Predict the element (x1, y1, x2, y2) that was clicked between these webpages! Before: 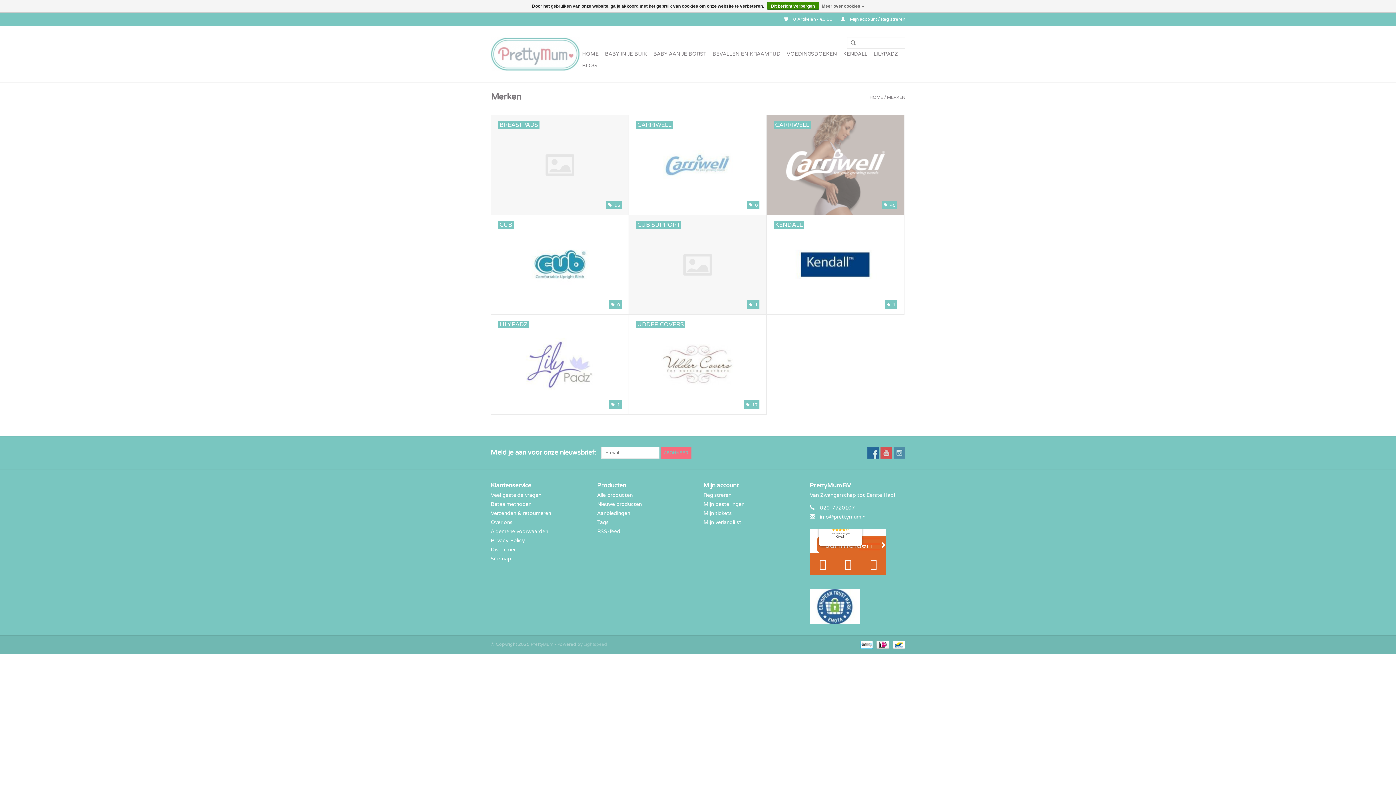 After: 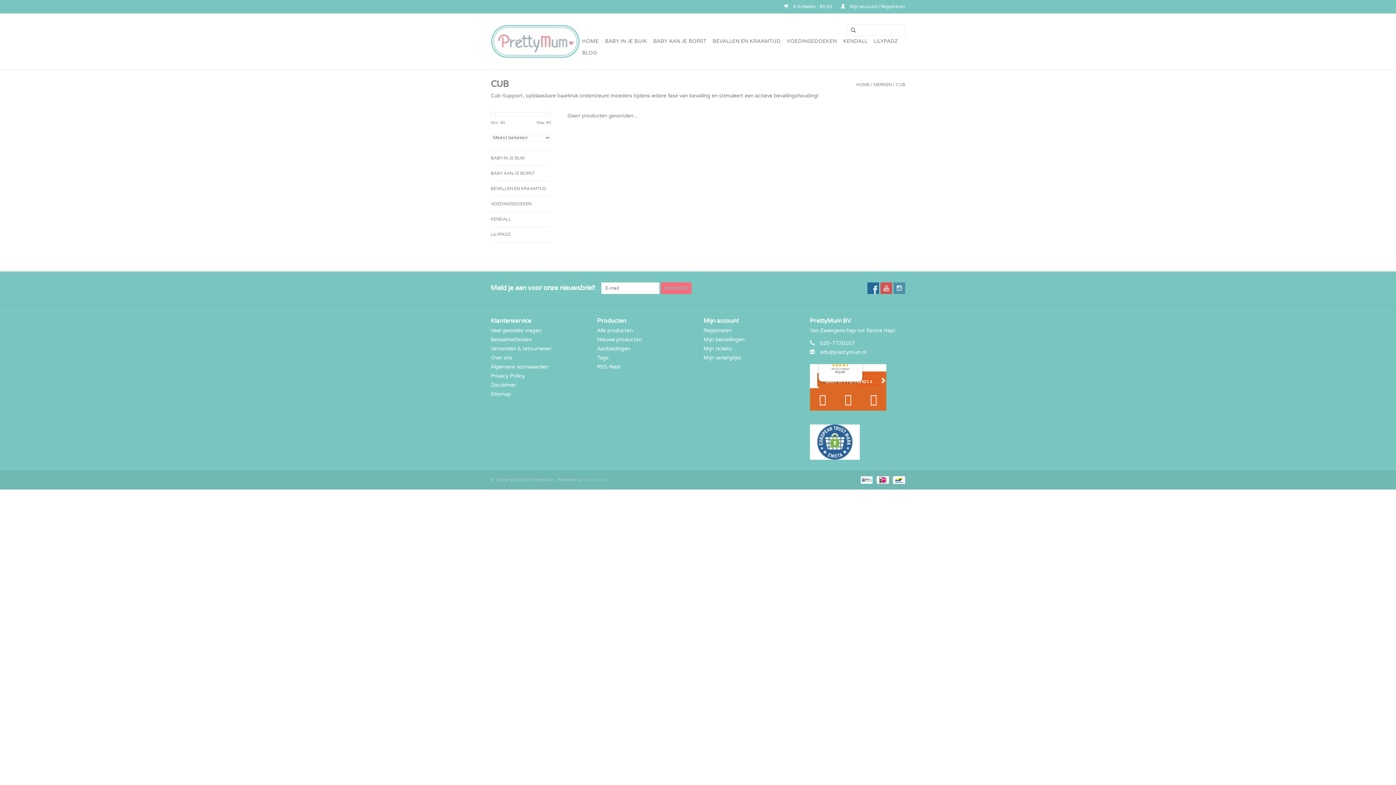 Action: bbox: (491, 215, 628, 314) label: CUB
 0